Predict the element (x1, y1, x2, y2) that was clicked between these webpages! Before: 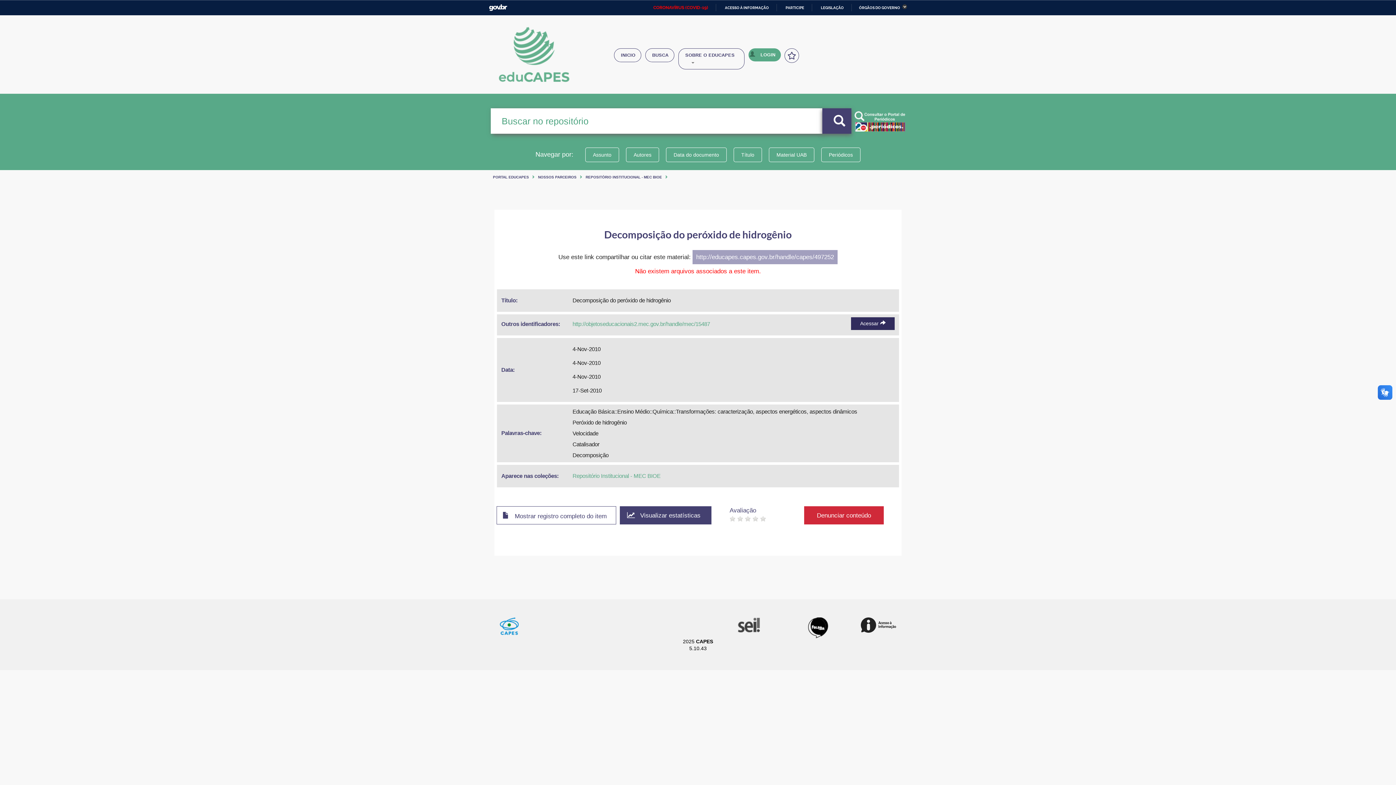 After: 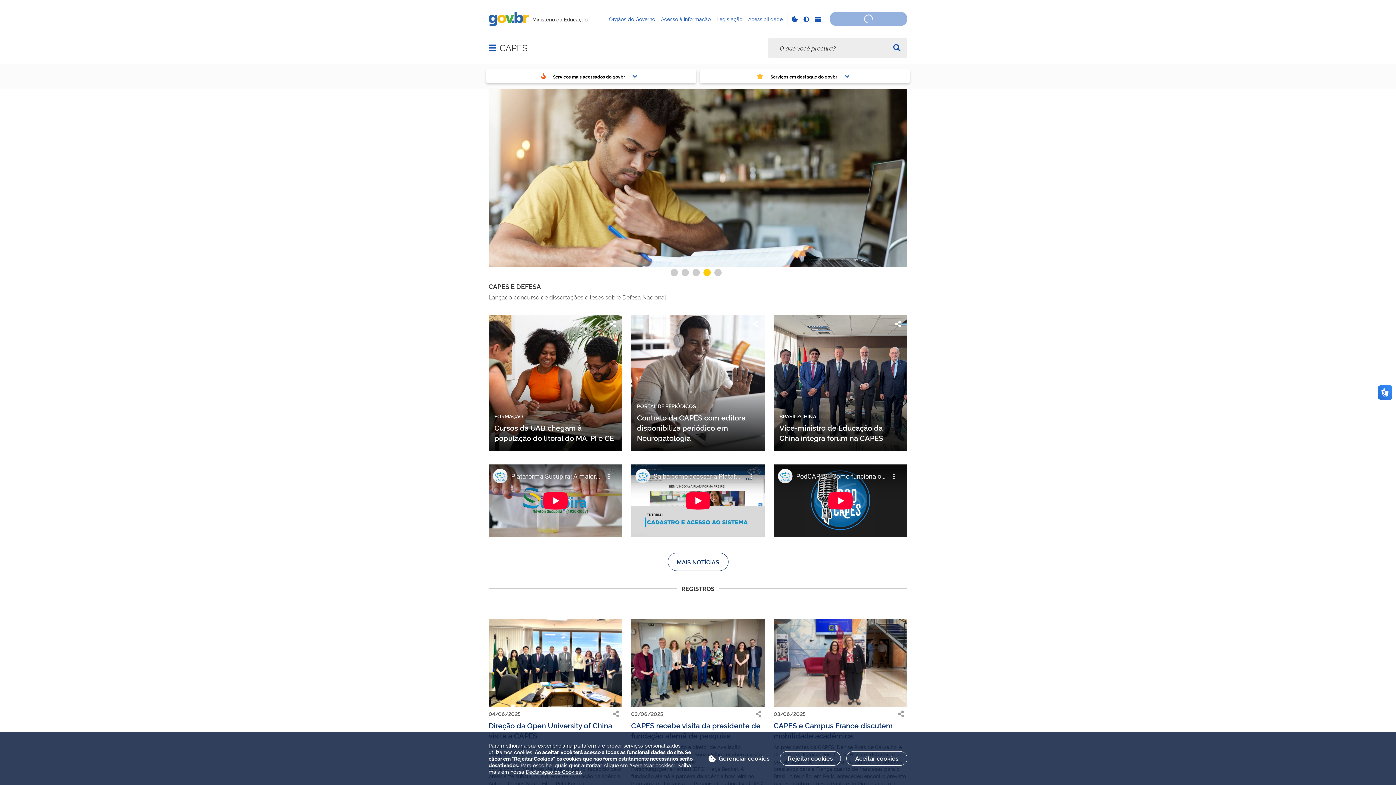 Action: bbox: (500, 623, 518, 629)